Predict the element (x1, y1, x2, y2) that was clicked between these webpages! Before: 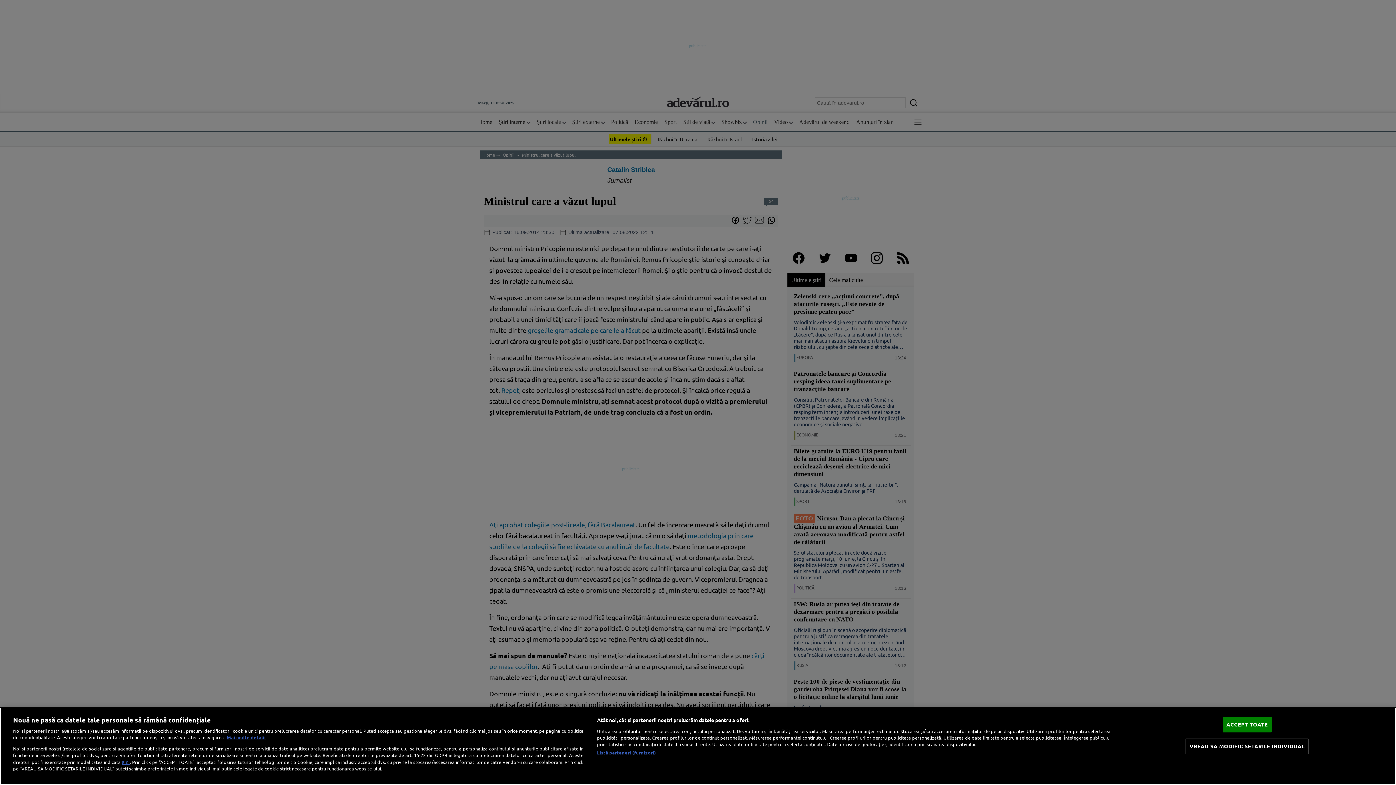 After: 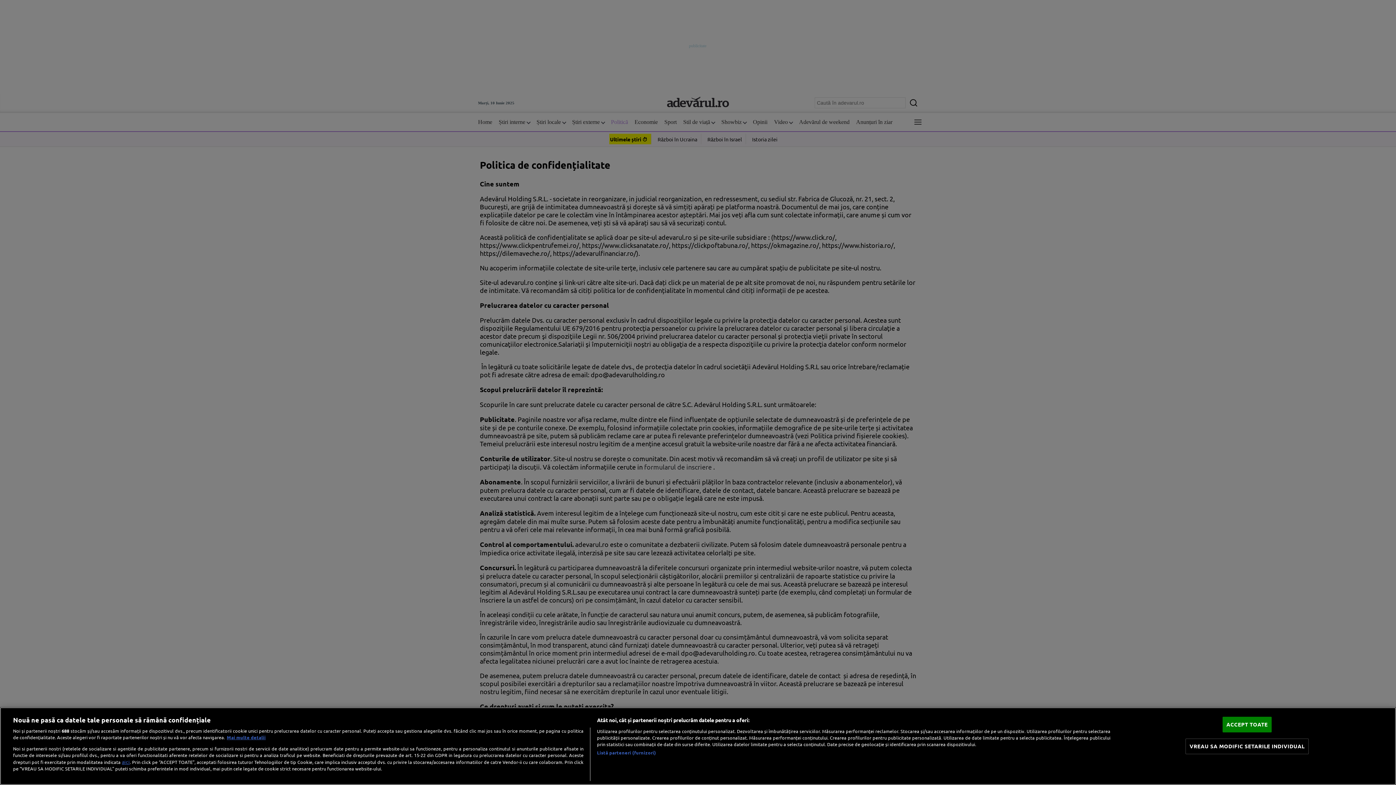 Action: label: aici bbox: (121, 758, 129, 765)